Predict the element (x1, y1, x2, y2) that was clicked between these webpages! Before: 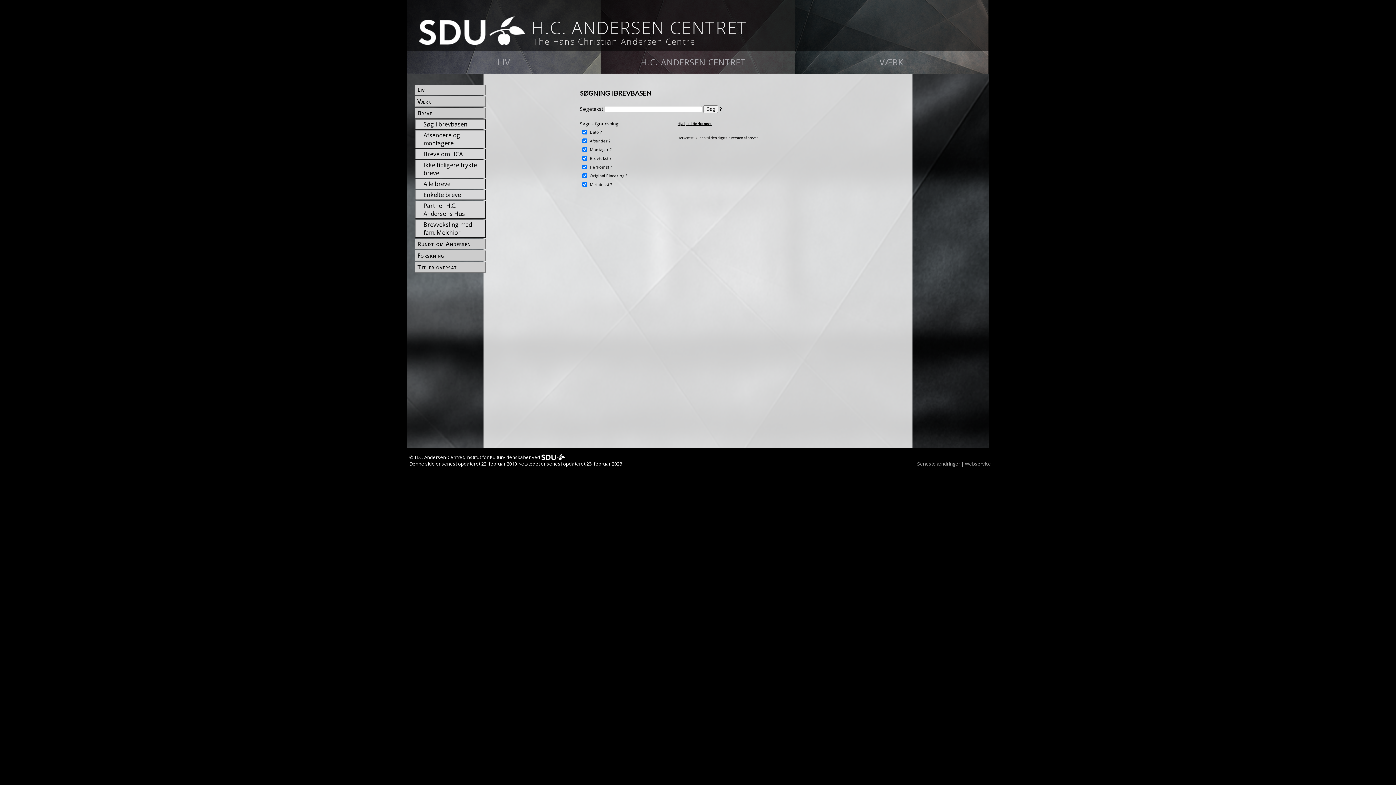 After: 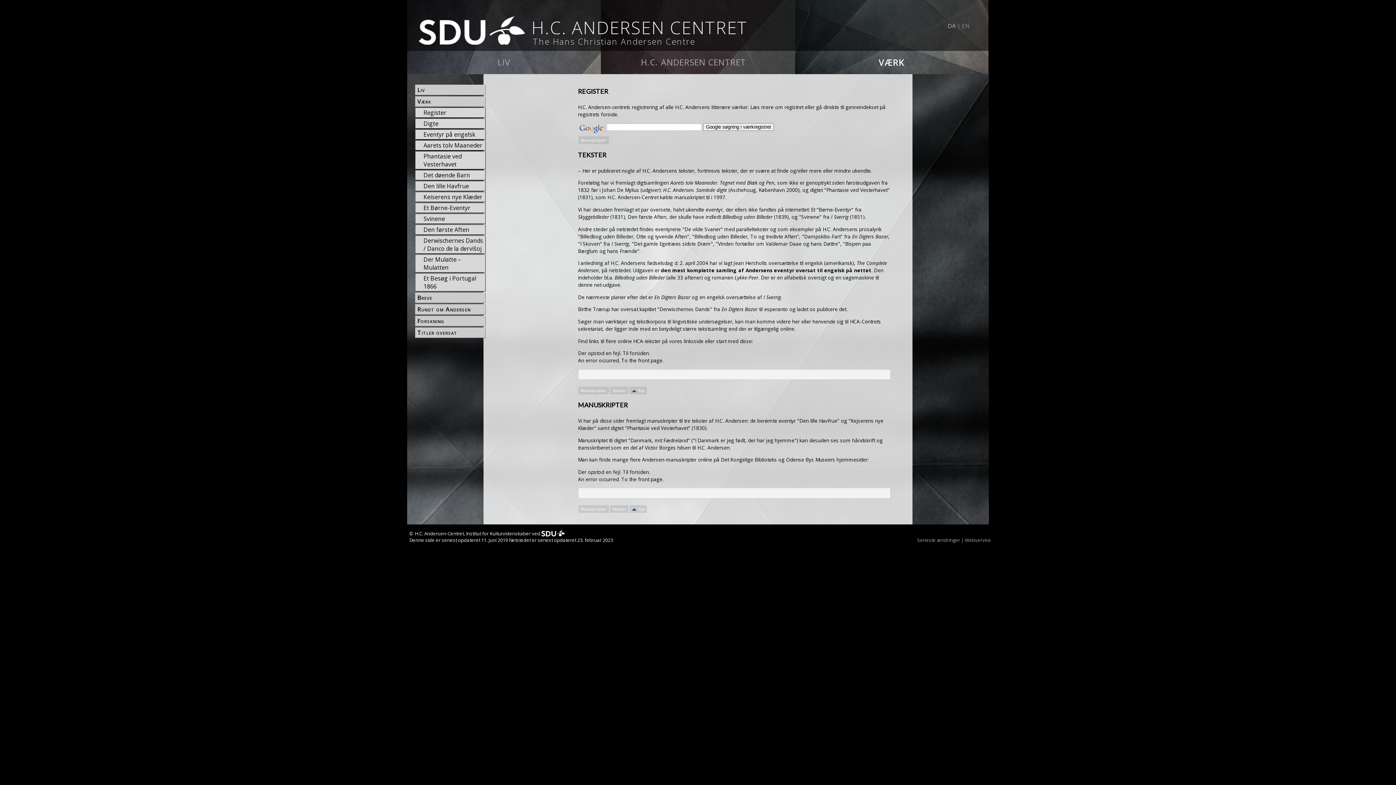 Action: bbox: (416, 96, 485, 106) label: Værk